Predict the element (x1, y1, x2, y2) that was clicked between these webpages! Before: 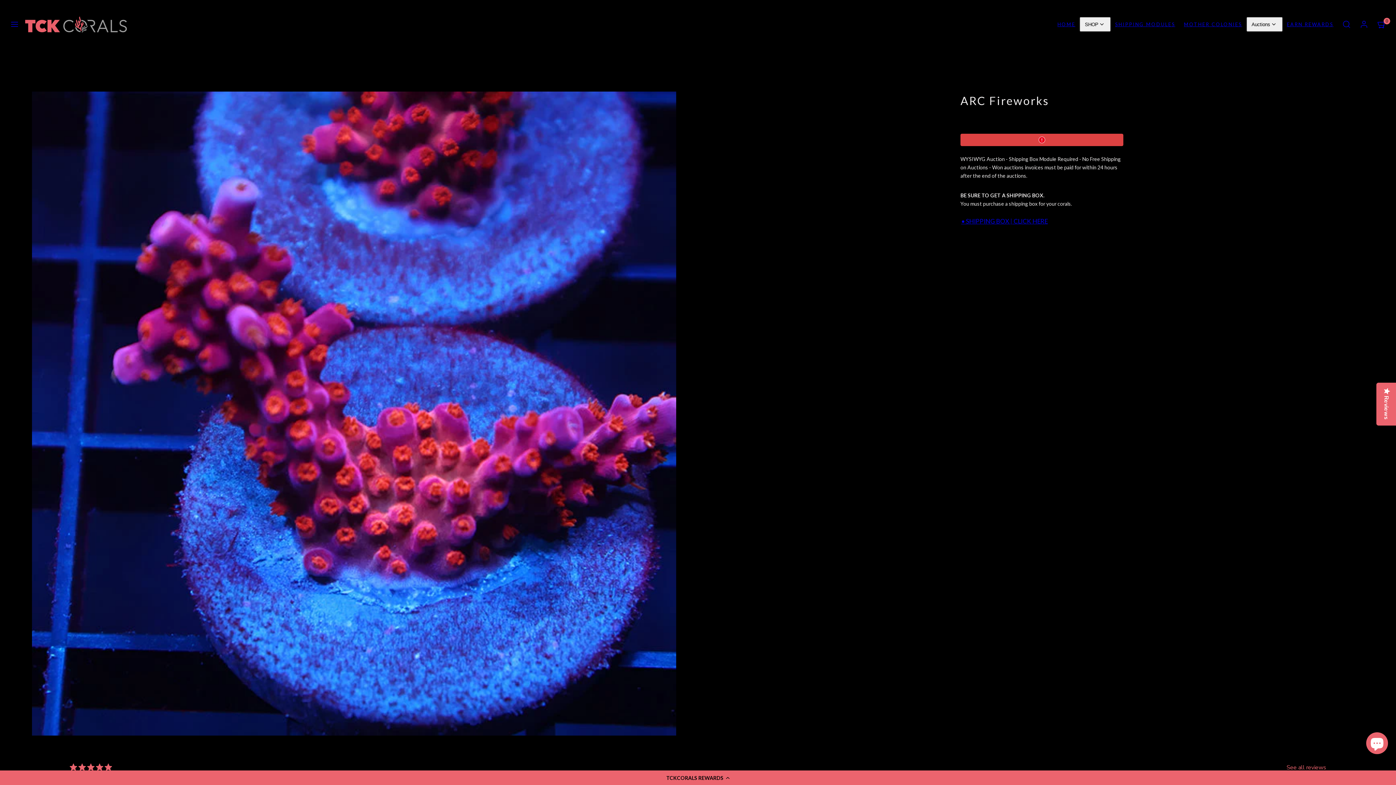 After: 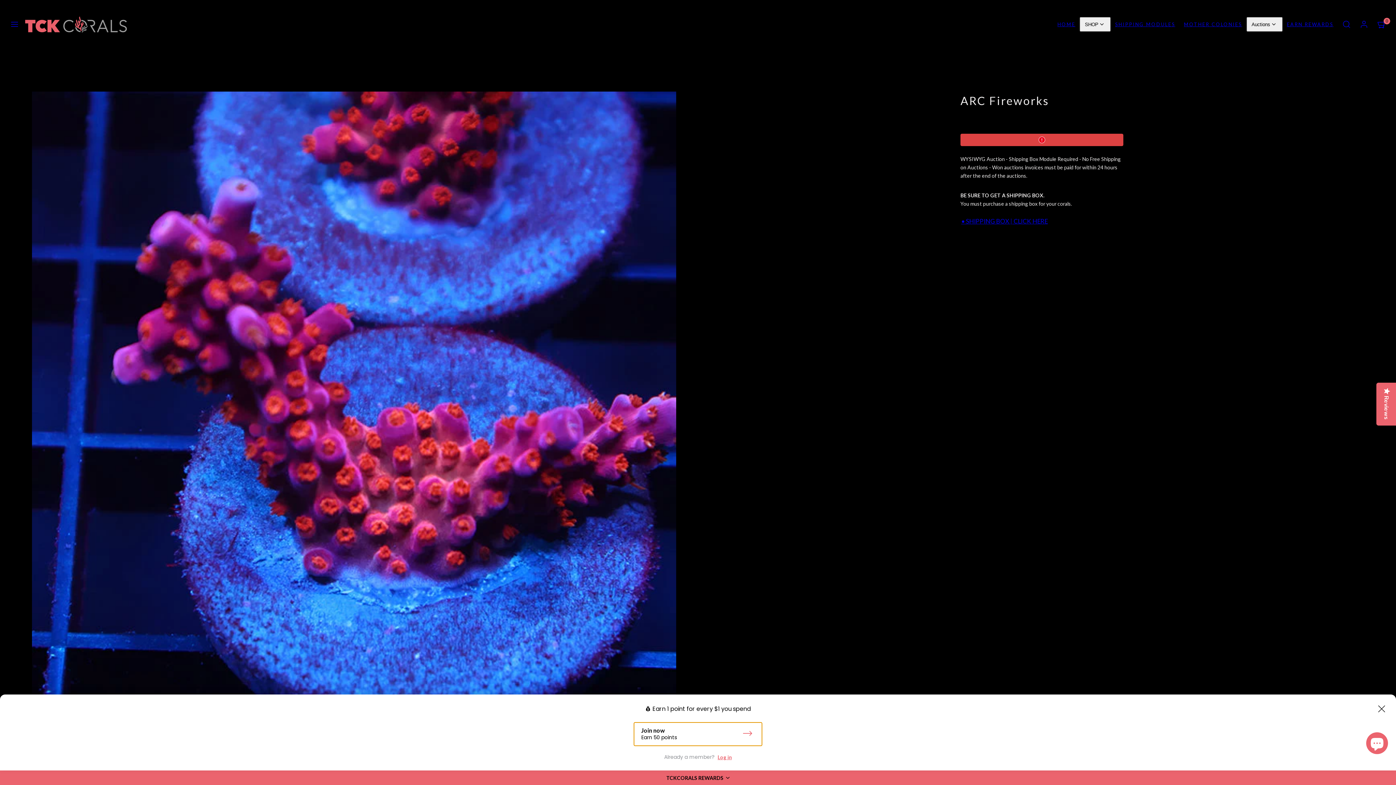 Action: label: TCKCORALS REWARDS bbox: (0, 770, 1396, 785)